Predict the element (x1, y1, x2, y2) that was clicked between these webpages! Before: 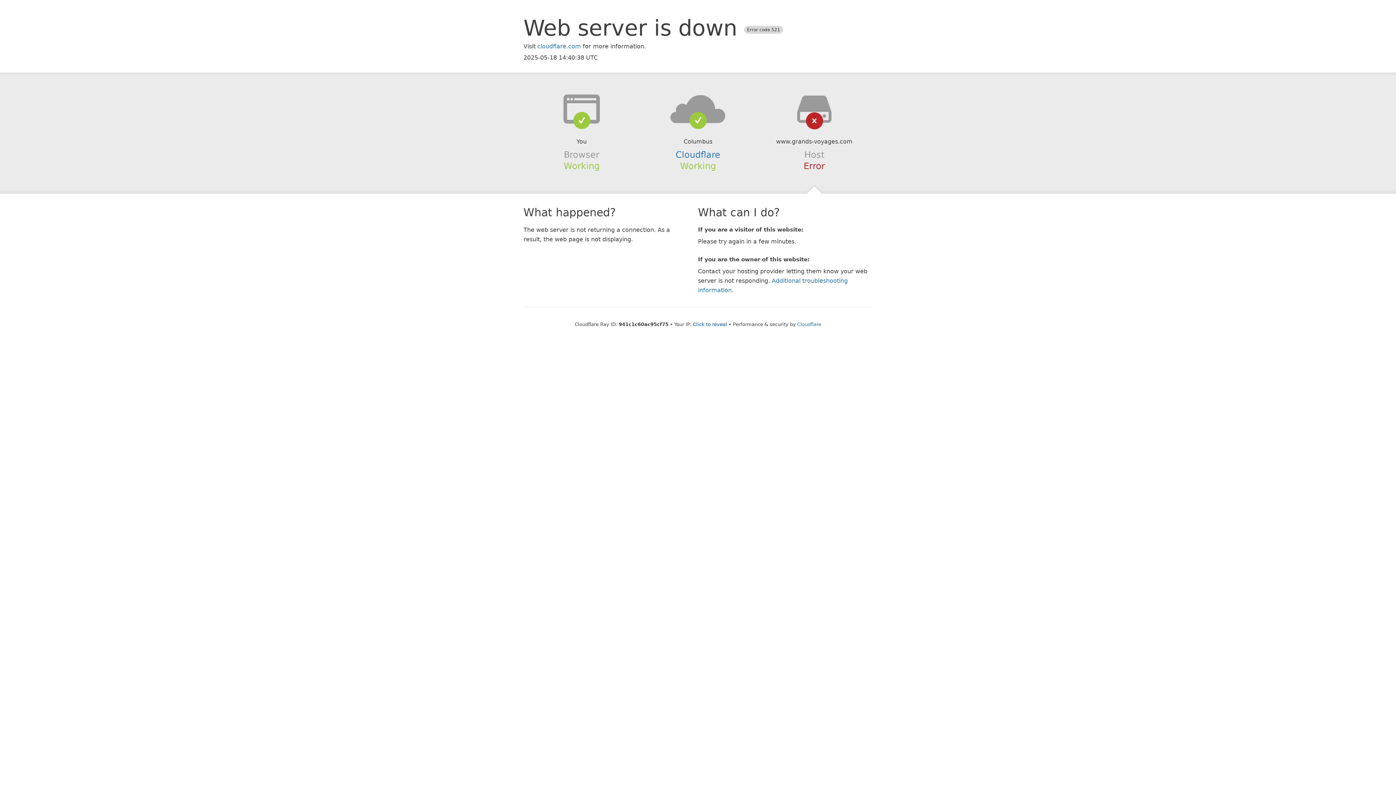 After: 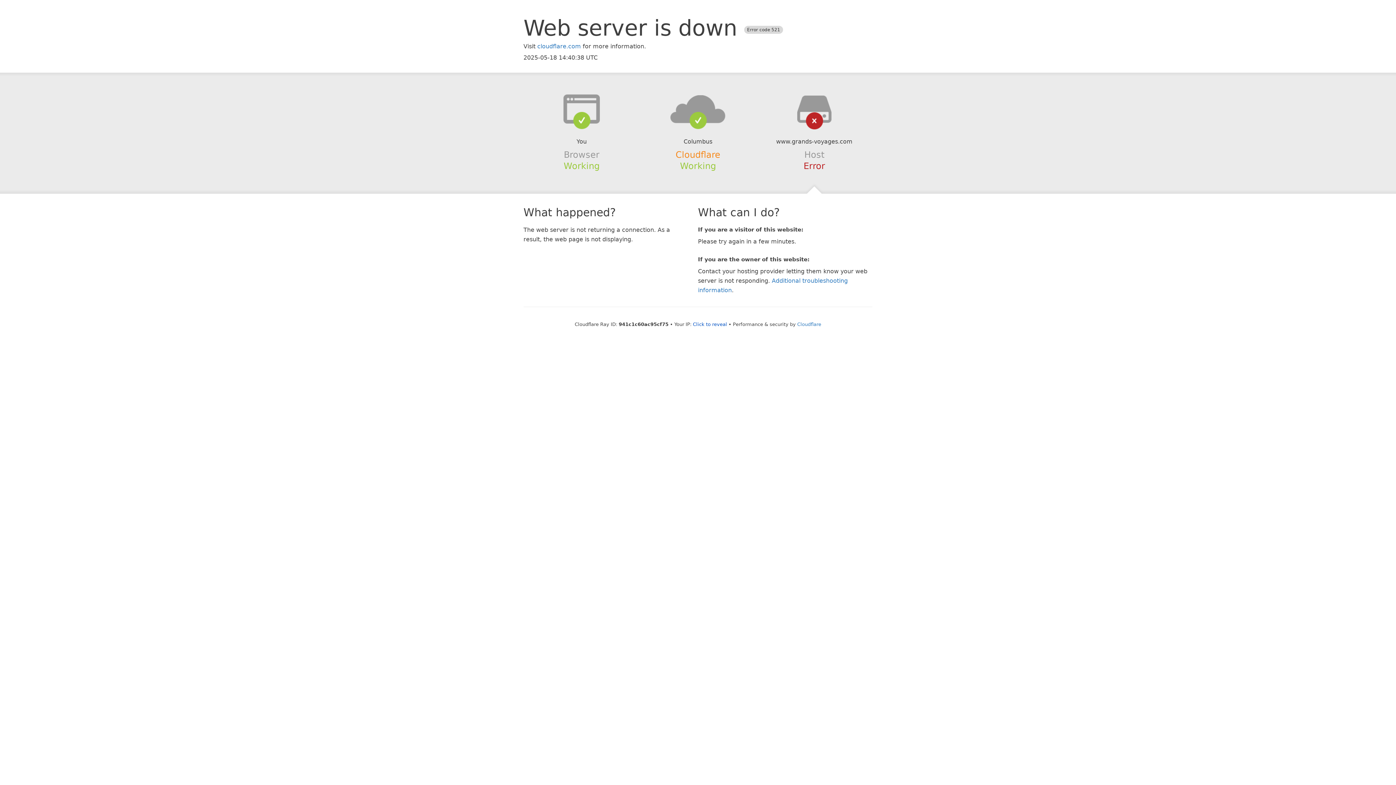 Action: bbox: (675, 149, 720, 159) label: Cloudflare